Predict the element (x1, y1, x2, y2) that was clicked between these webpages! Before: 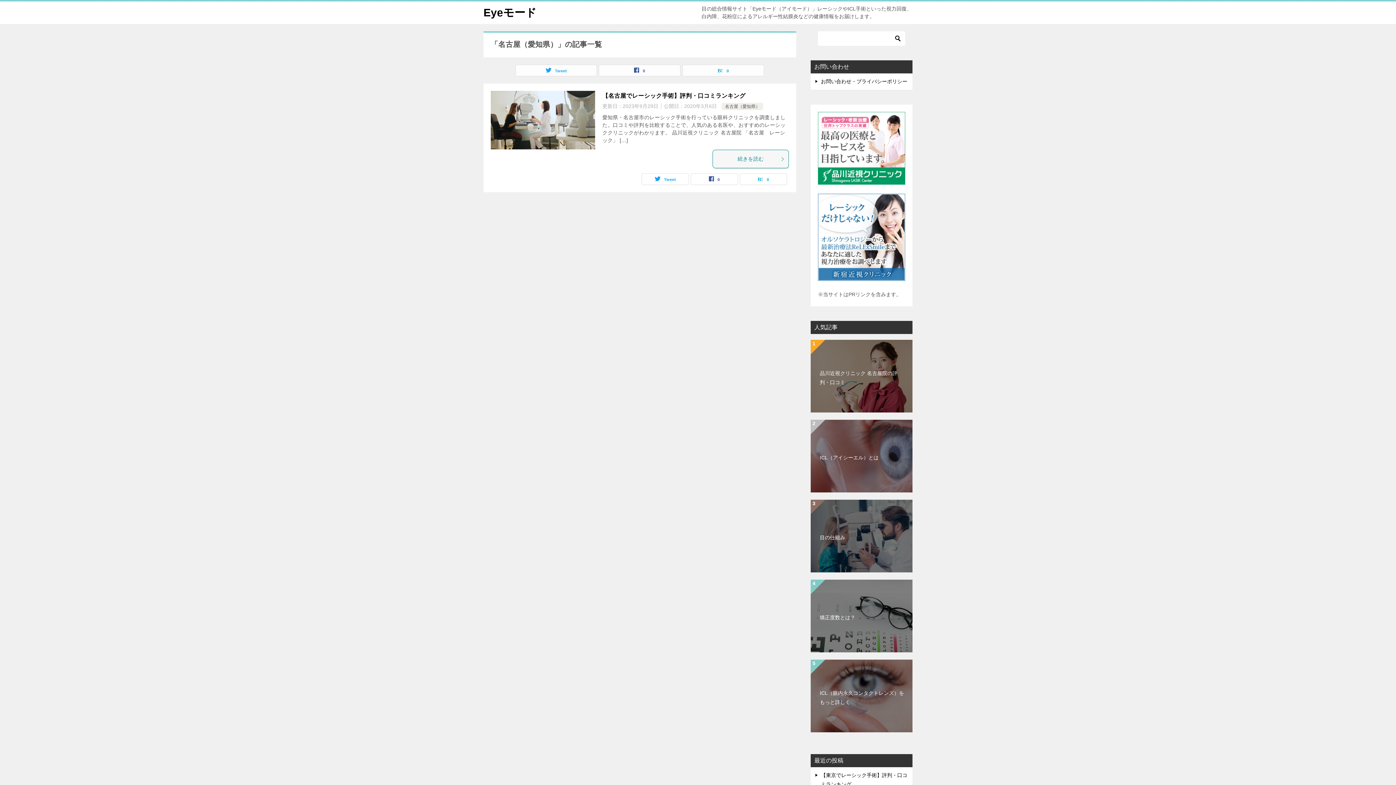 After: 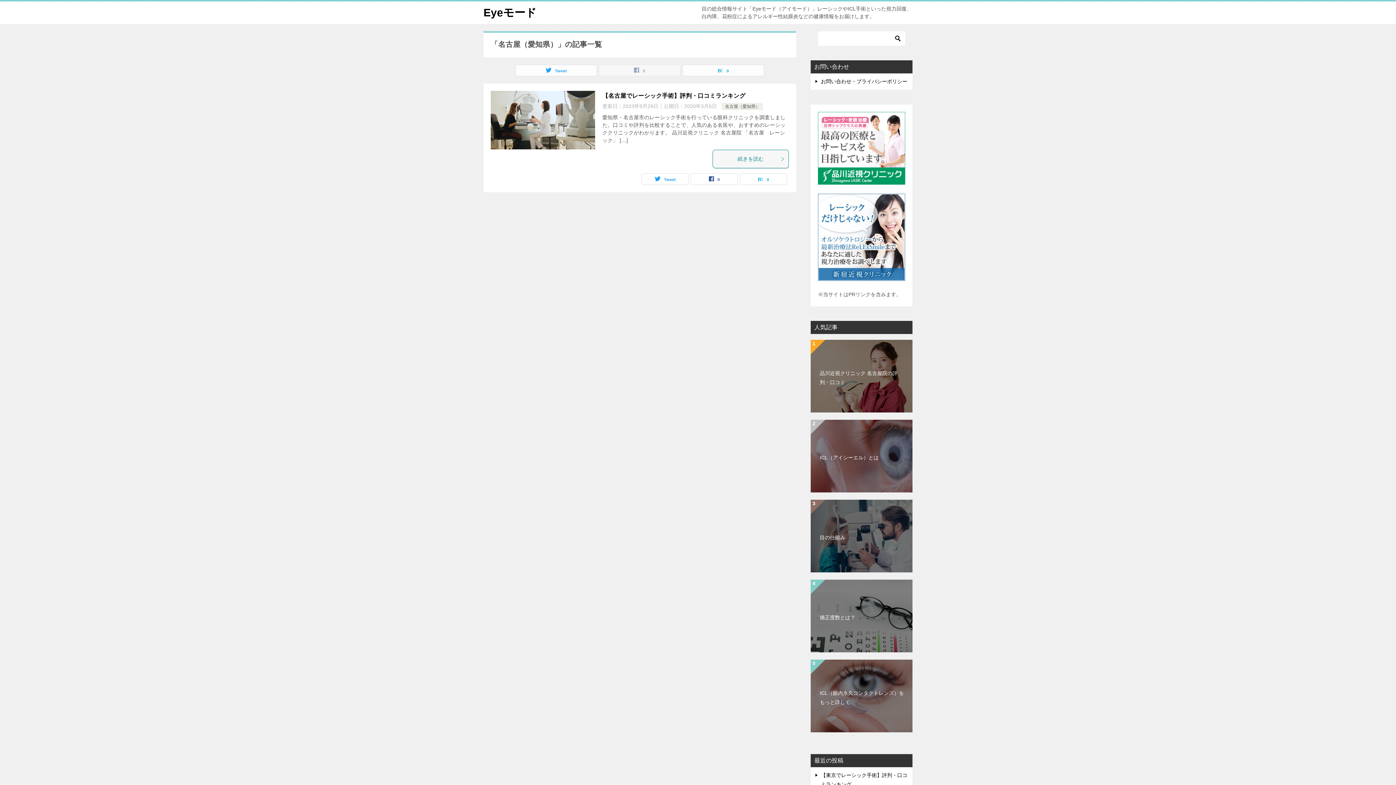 Action: label: 0 bbox: (599, 65, 680, 76)